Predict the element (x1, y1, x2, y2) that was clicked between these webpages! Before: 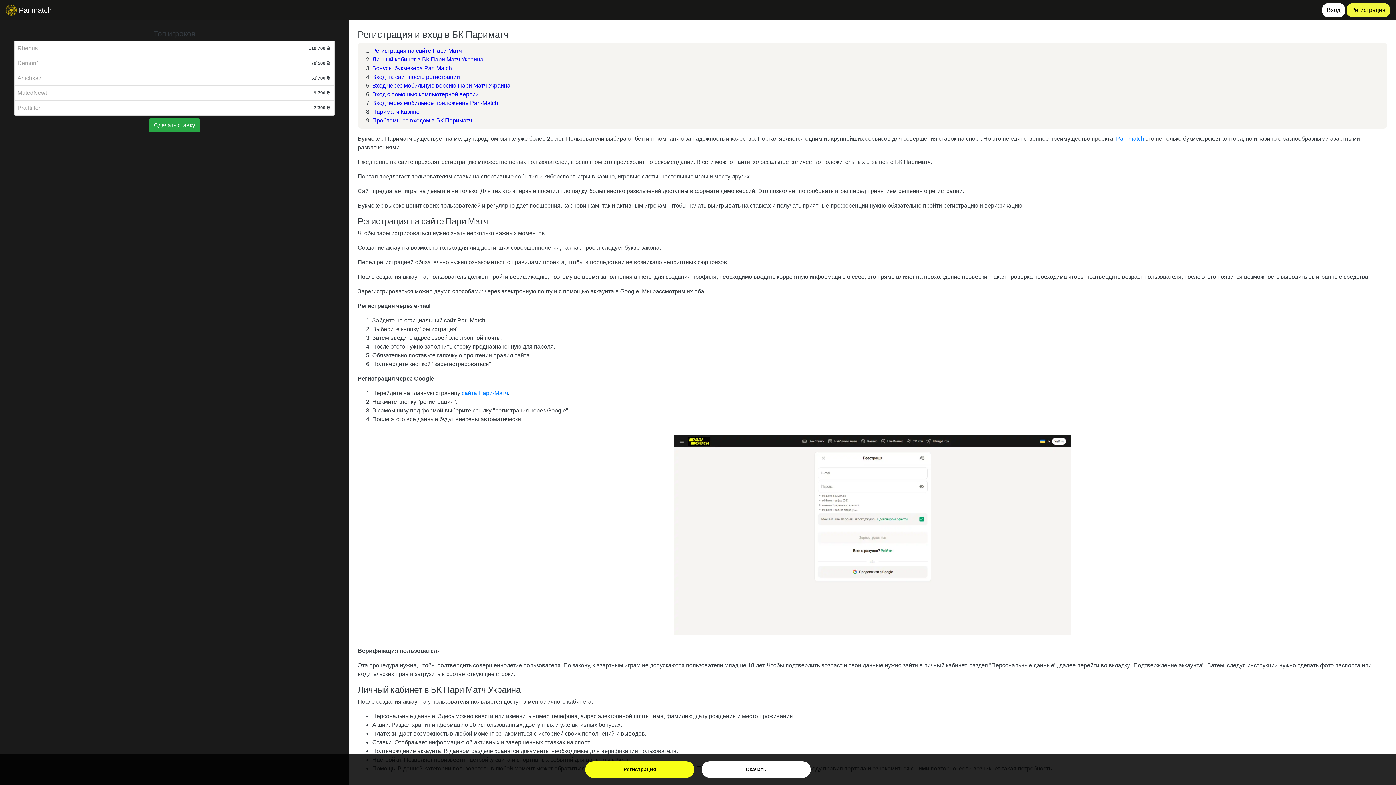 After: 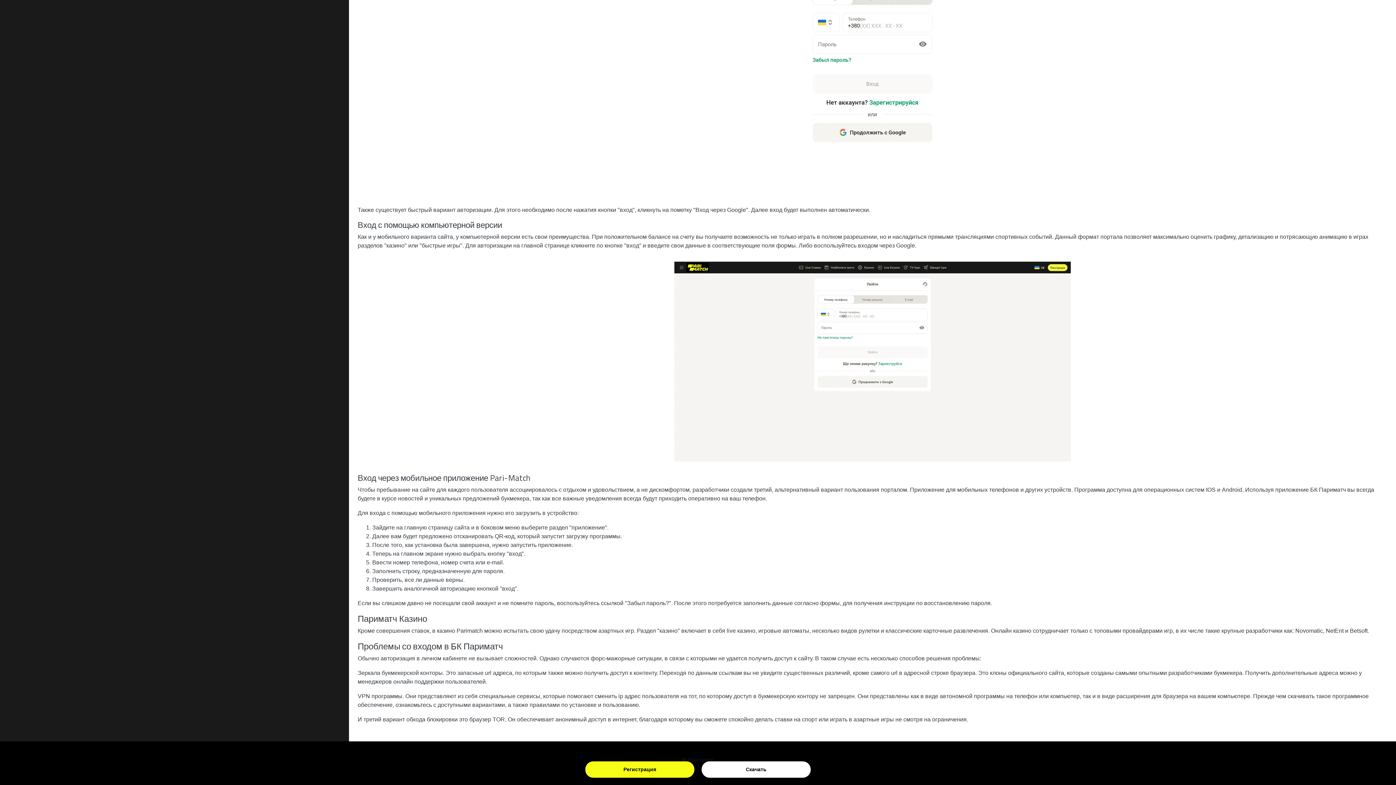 Action: bbox: (372, 100, 498, 106) label: Вход через мобильное приложение Pari-Match